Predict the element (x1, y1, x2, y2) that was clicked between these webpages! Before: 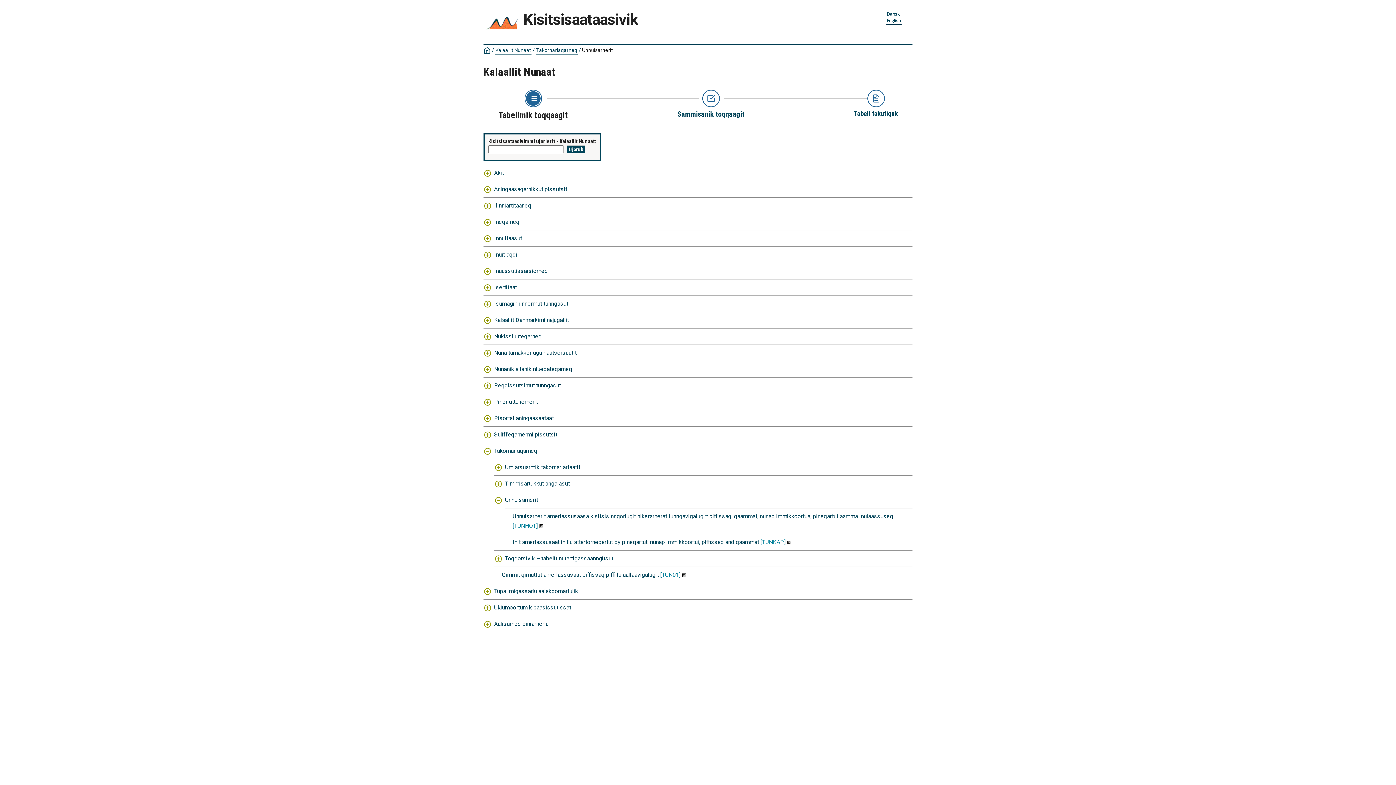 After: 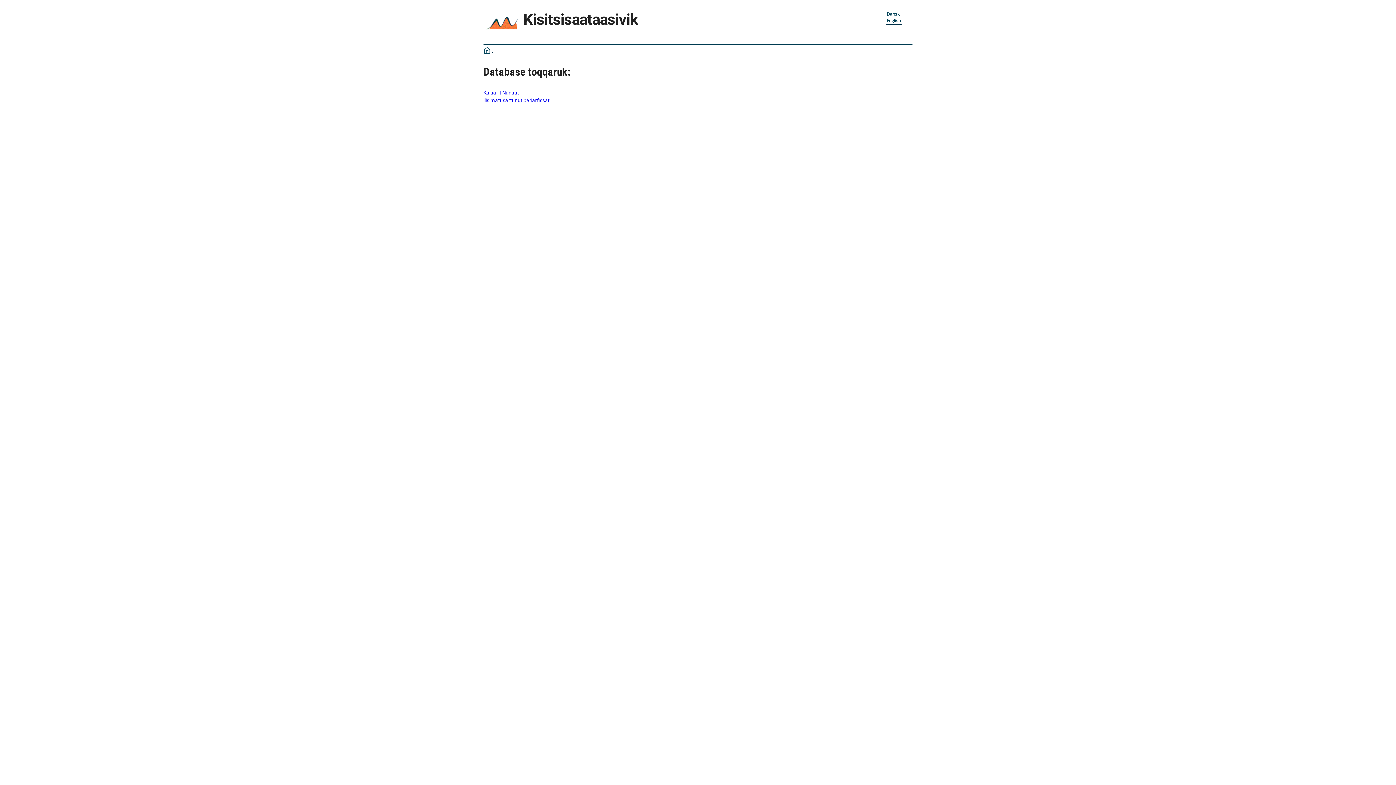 Action: bbox: (483, 3, 520, 40)